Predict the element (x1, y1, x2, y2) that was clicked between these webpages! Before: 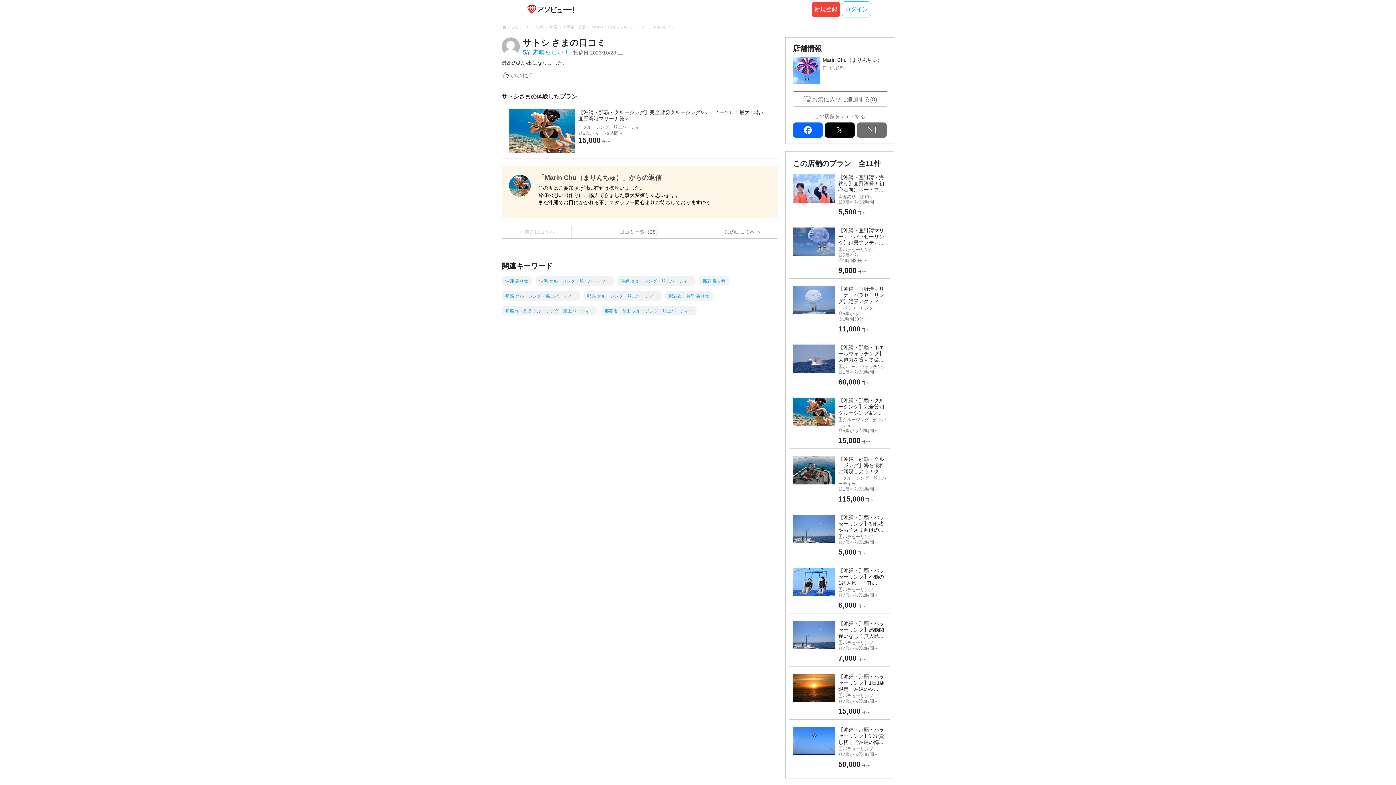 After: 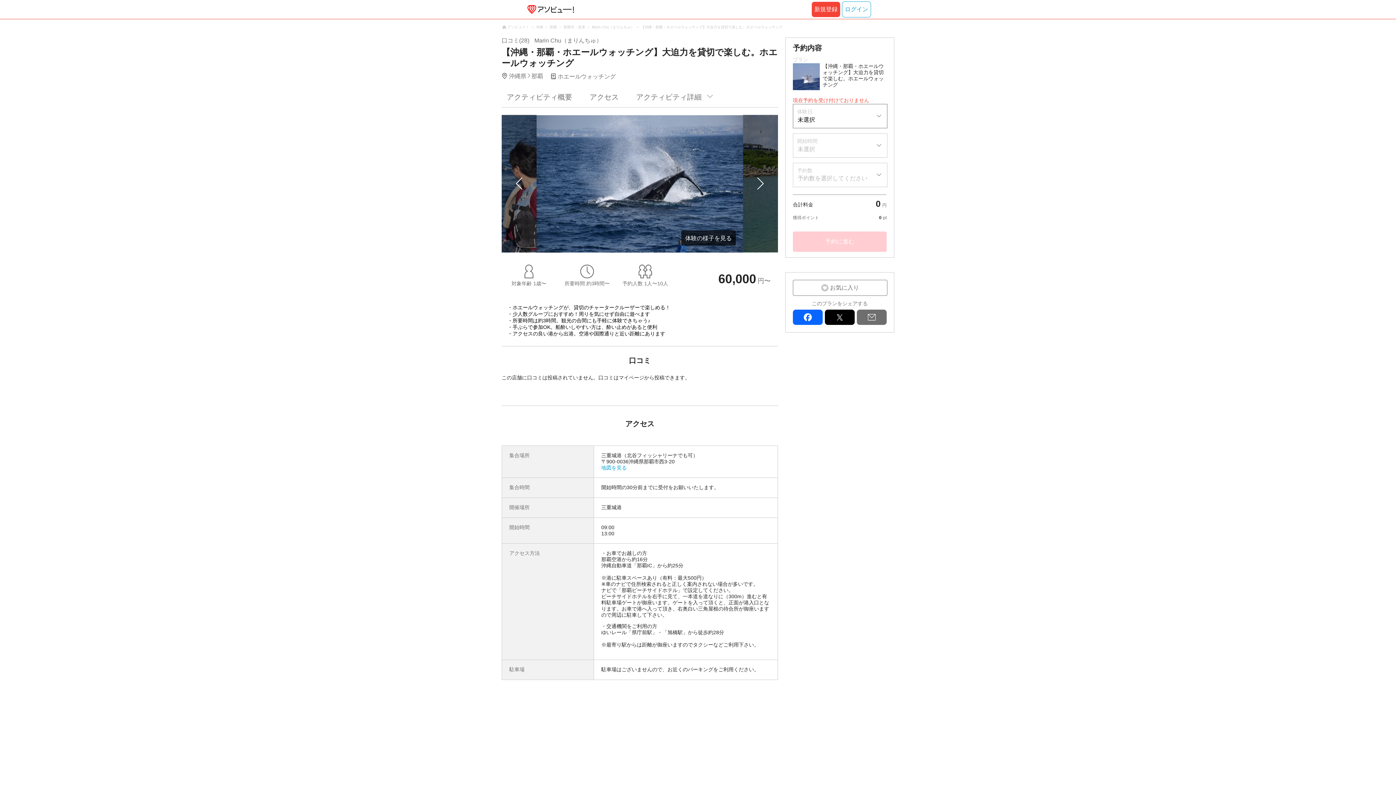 Action: bbox: (789, 341, 890, 390) label: 【沖縄・那覇・ホエールウォッチング】大迫力を貸切で楽...
ホエールウォッチング
1歳から 3時間 ~
60,000円〜